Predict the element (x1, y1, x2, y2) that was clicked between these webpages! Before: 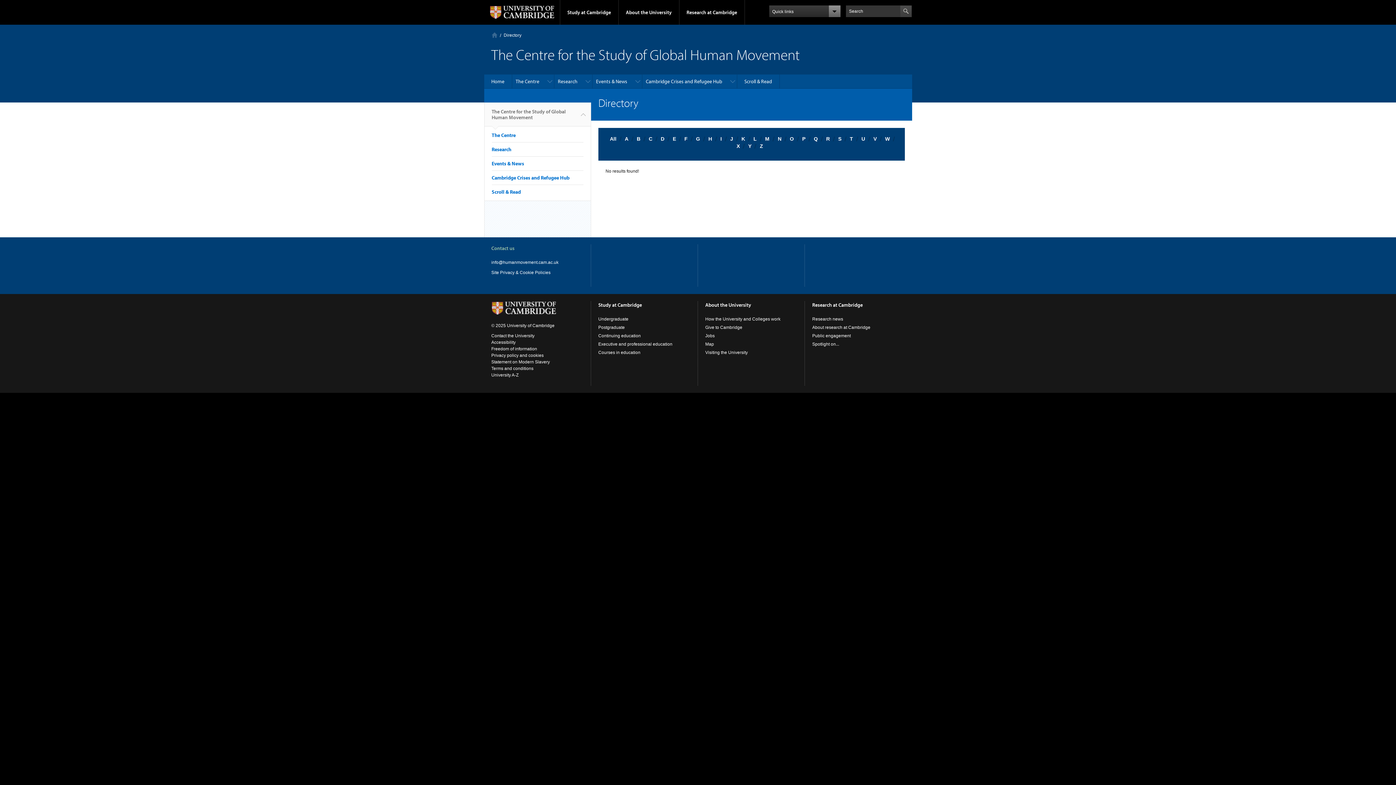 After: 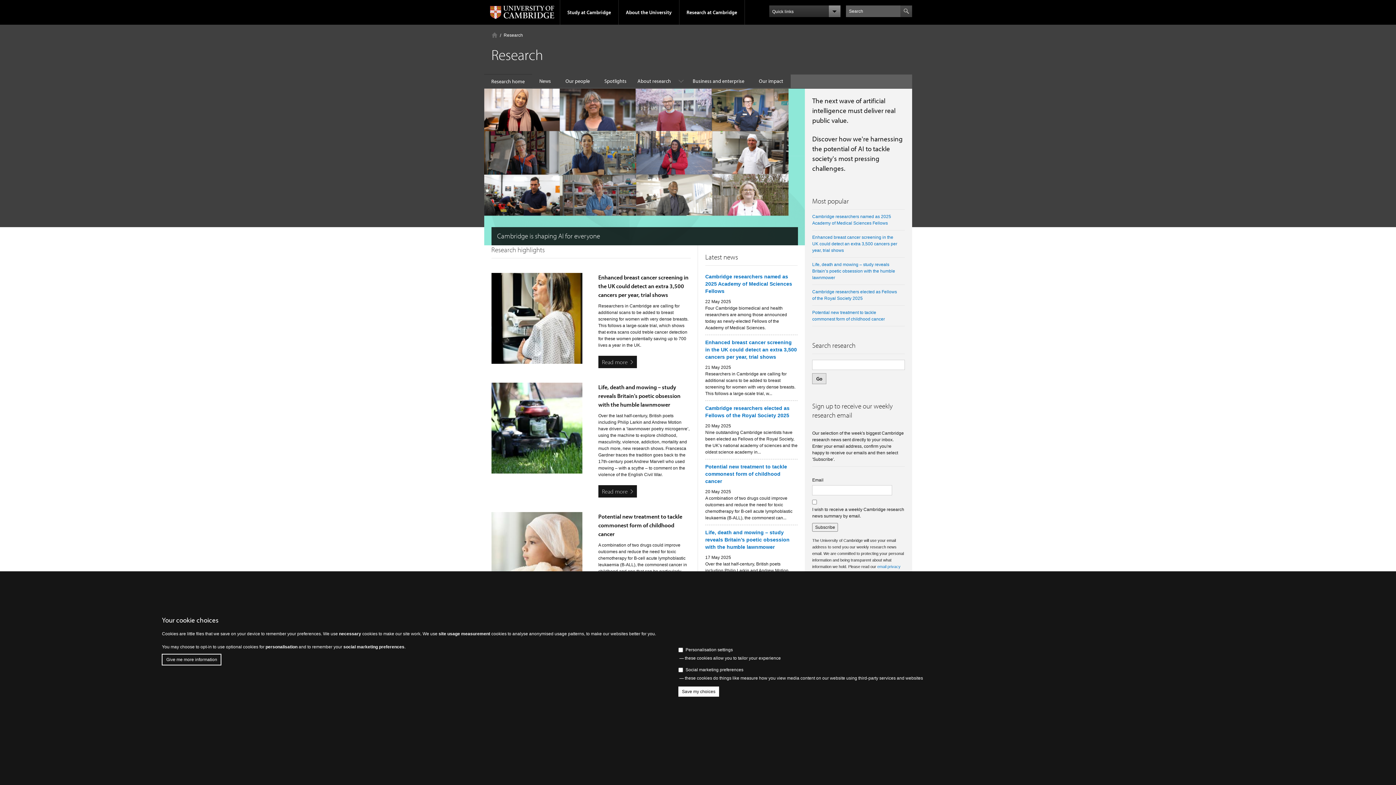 Action: bbox: (812, 301, 863, 308) label: Research at Cambridge